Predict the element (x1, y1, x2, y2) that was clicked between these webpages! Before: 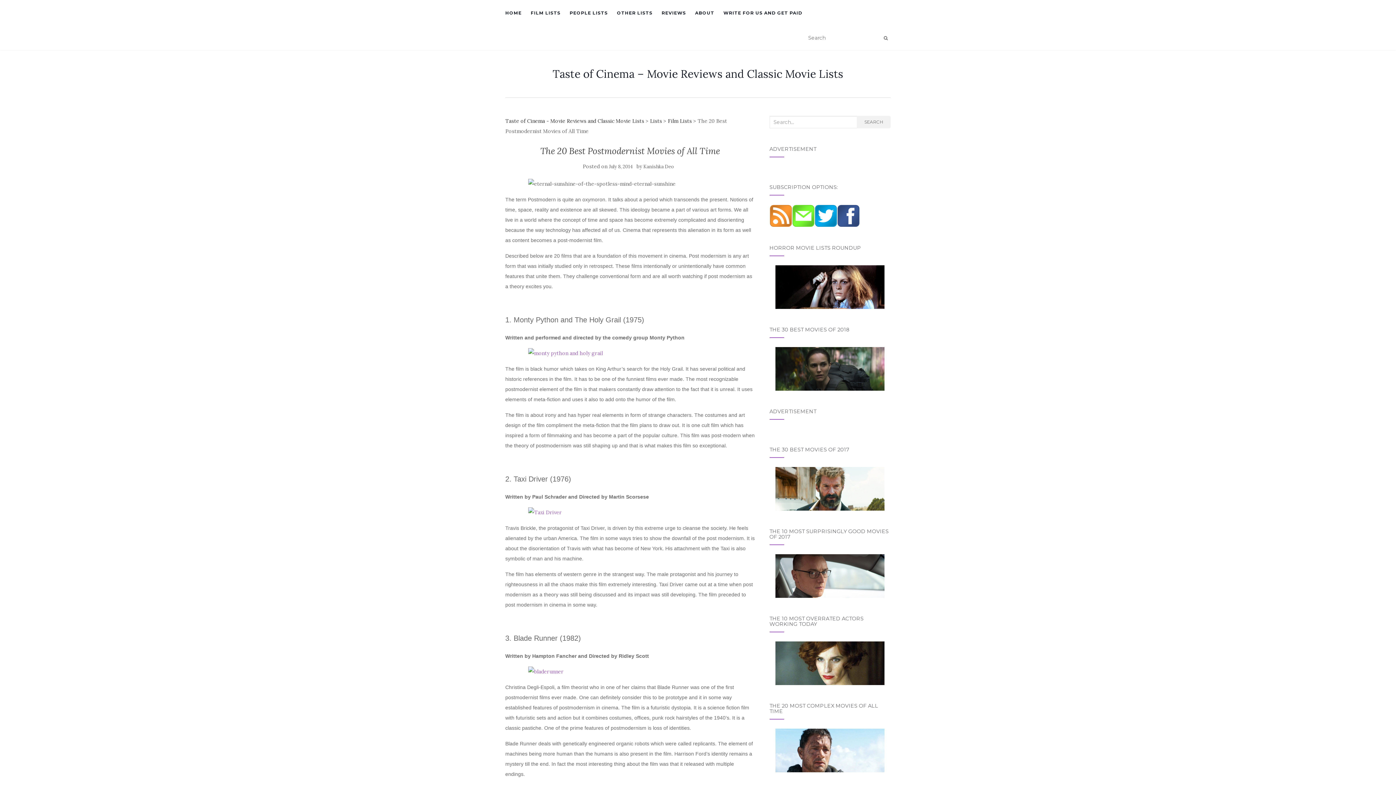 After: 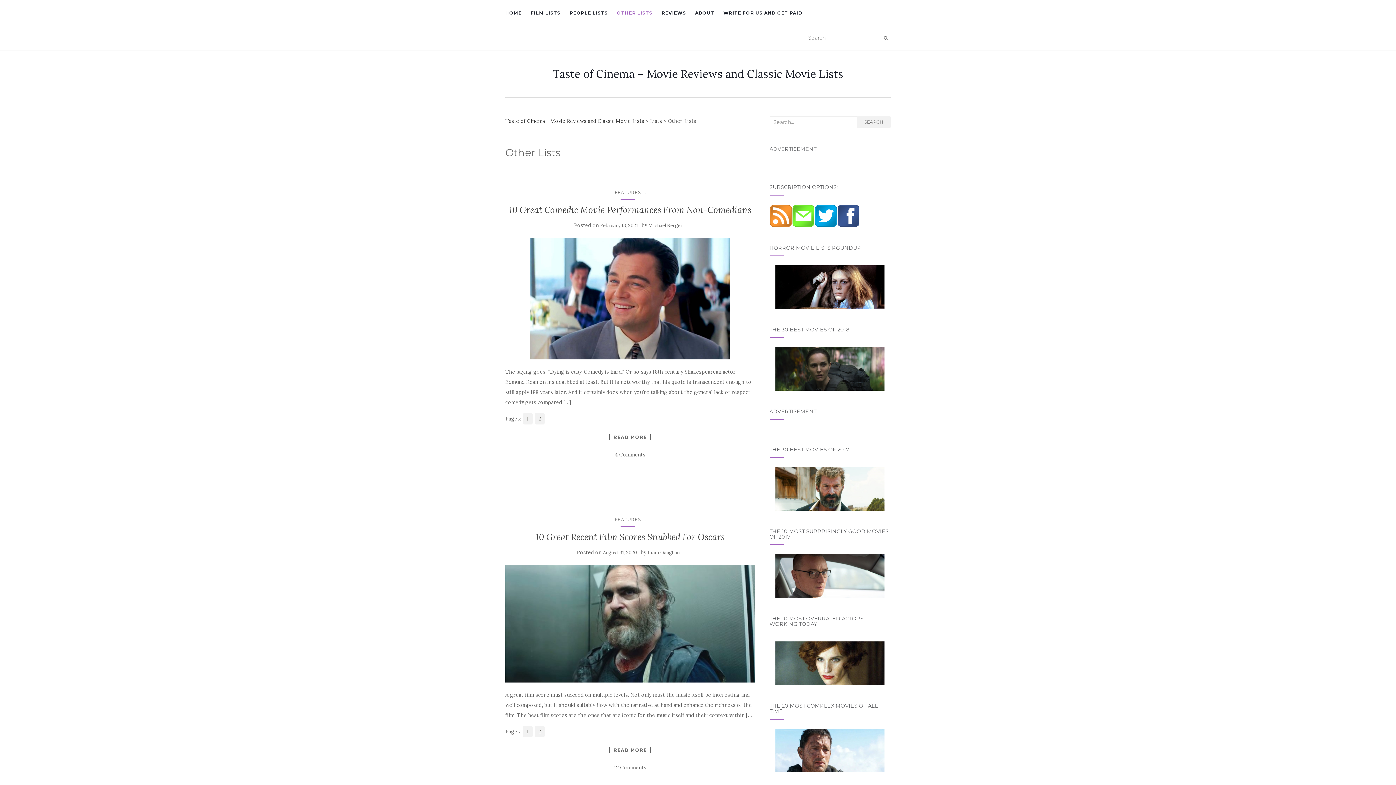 Action: bbox: (617, 0, 652, 25) label: OTHER LISTS